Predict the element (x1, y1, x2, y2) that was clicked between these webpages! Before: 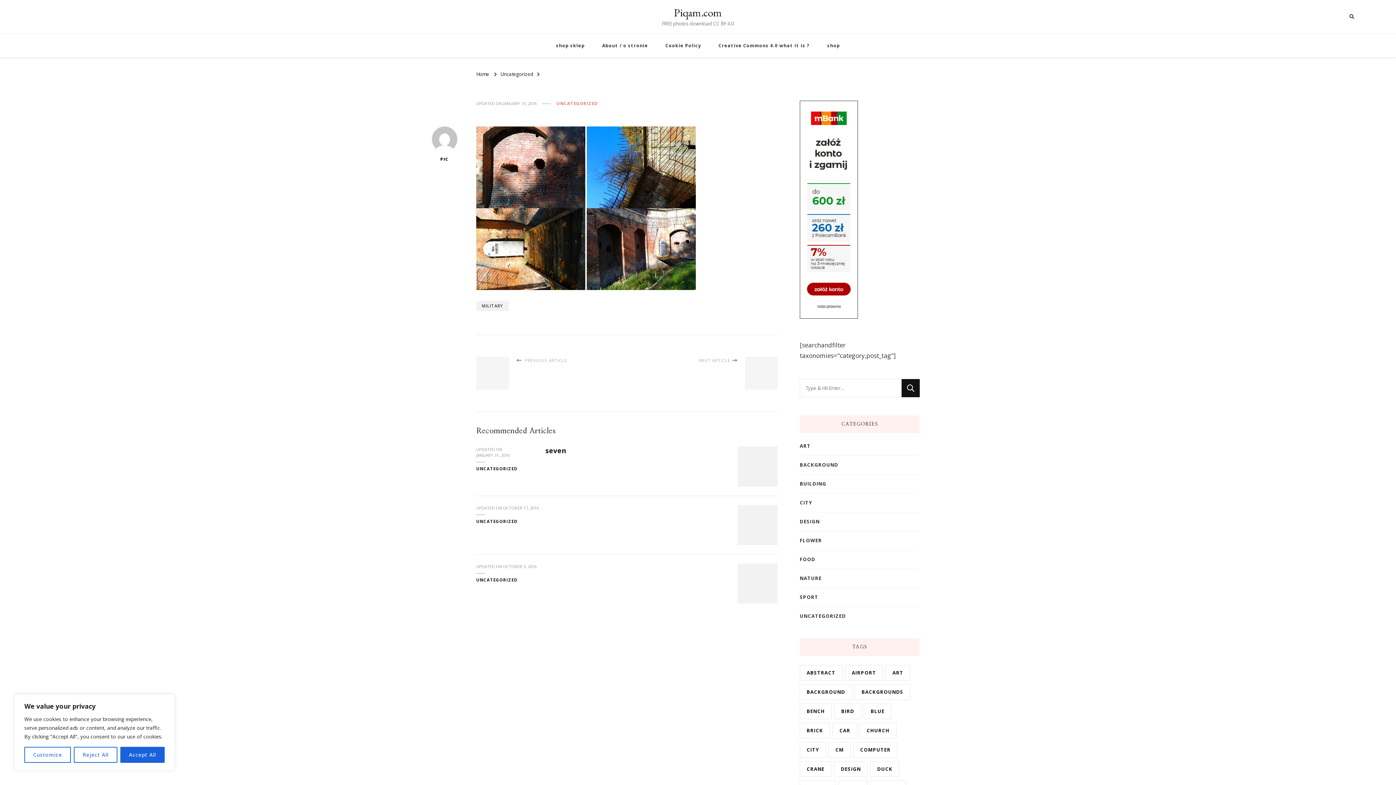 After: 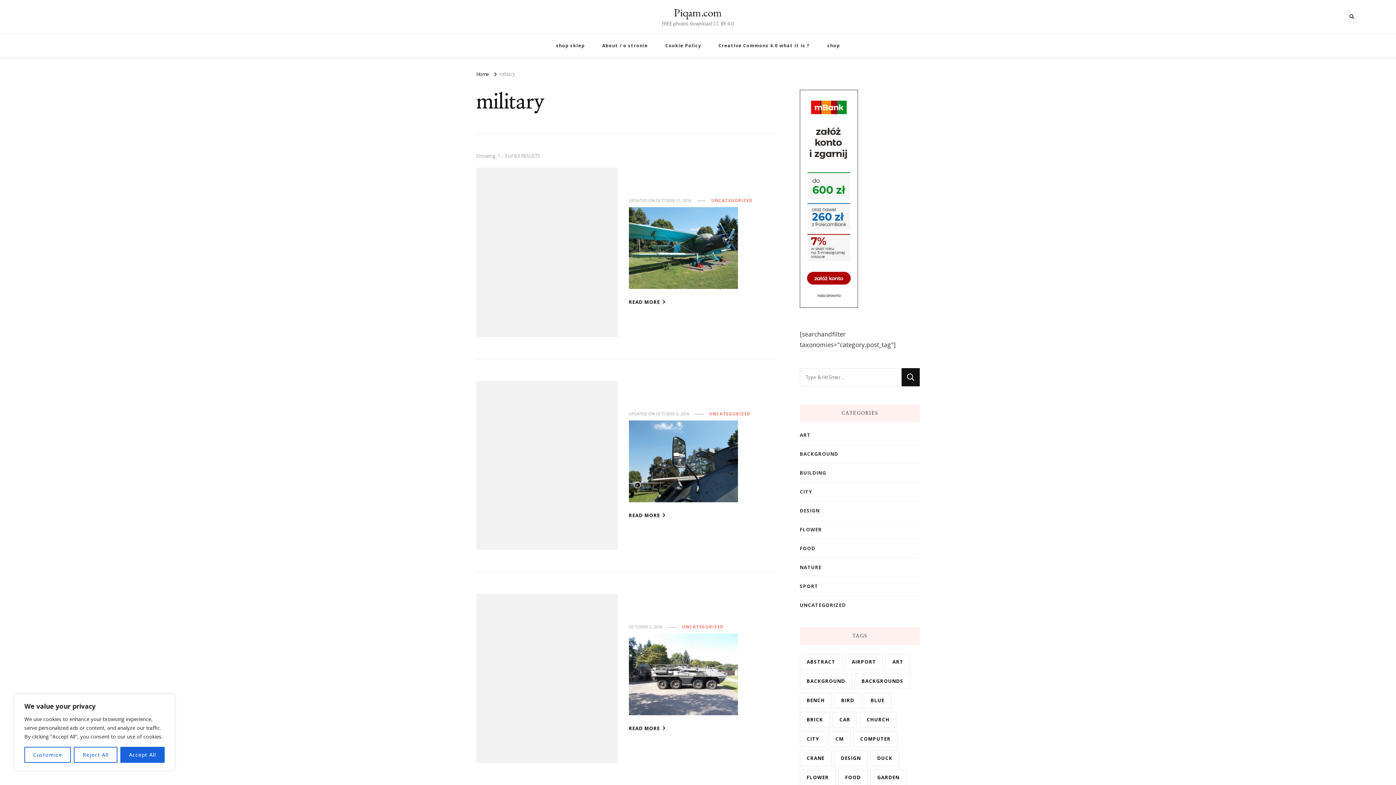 Action: label: MILITARY bbox: (476, 301, 508, 311)